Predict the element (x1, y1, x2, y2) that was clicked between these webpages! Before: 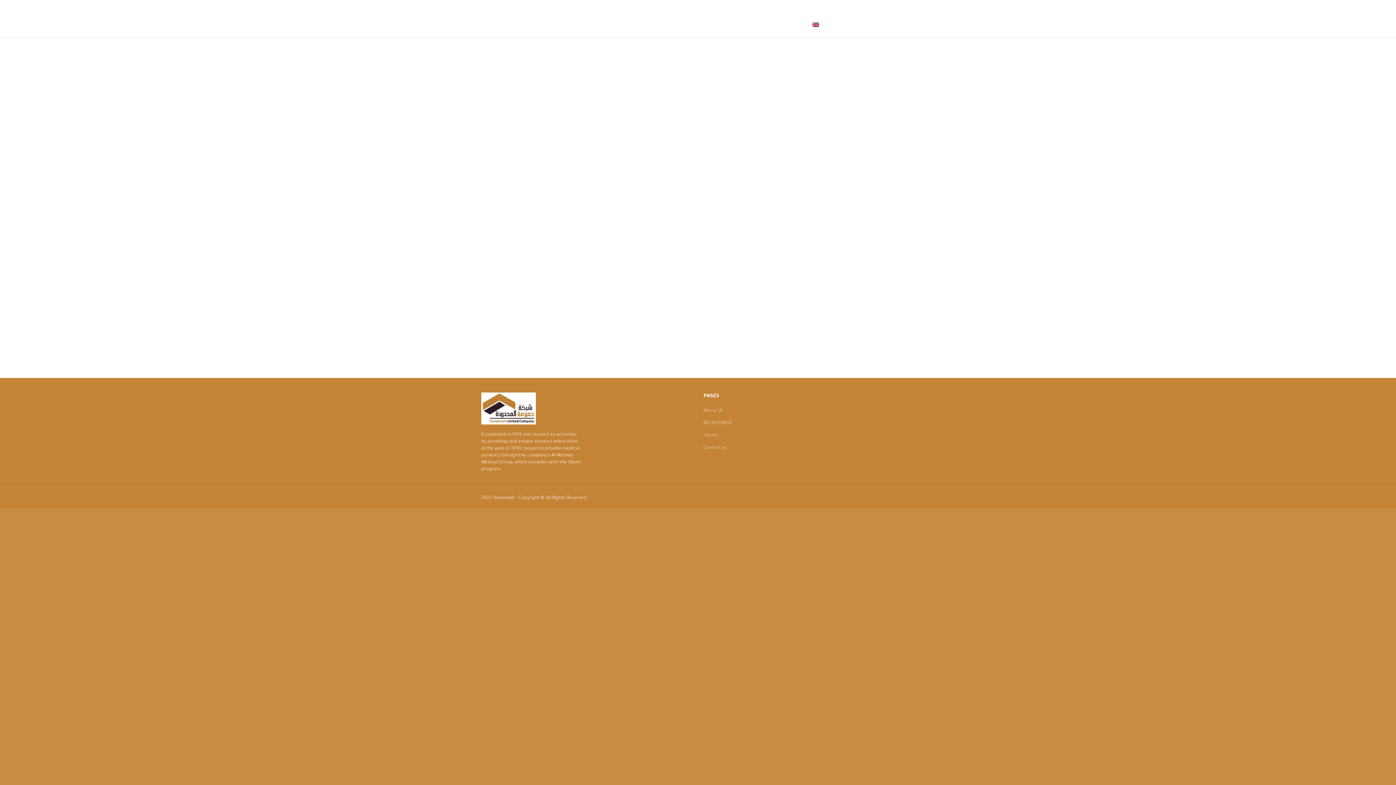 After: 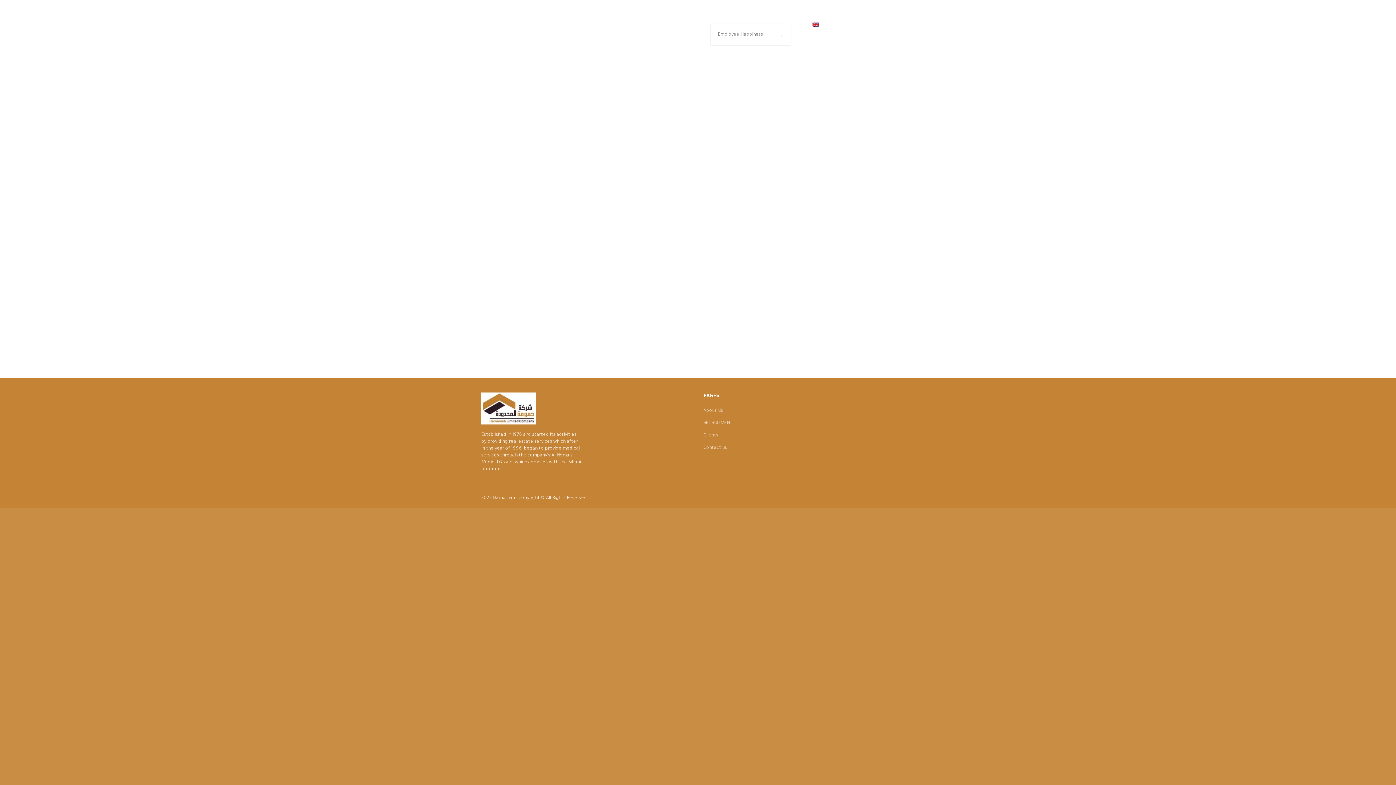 Action: label: KNOWLEDGE CENTER bbox: (710, 4, 776, 18)